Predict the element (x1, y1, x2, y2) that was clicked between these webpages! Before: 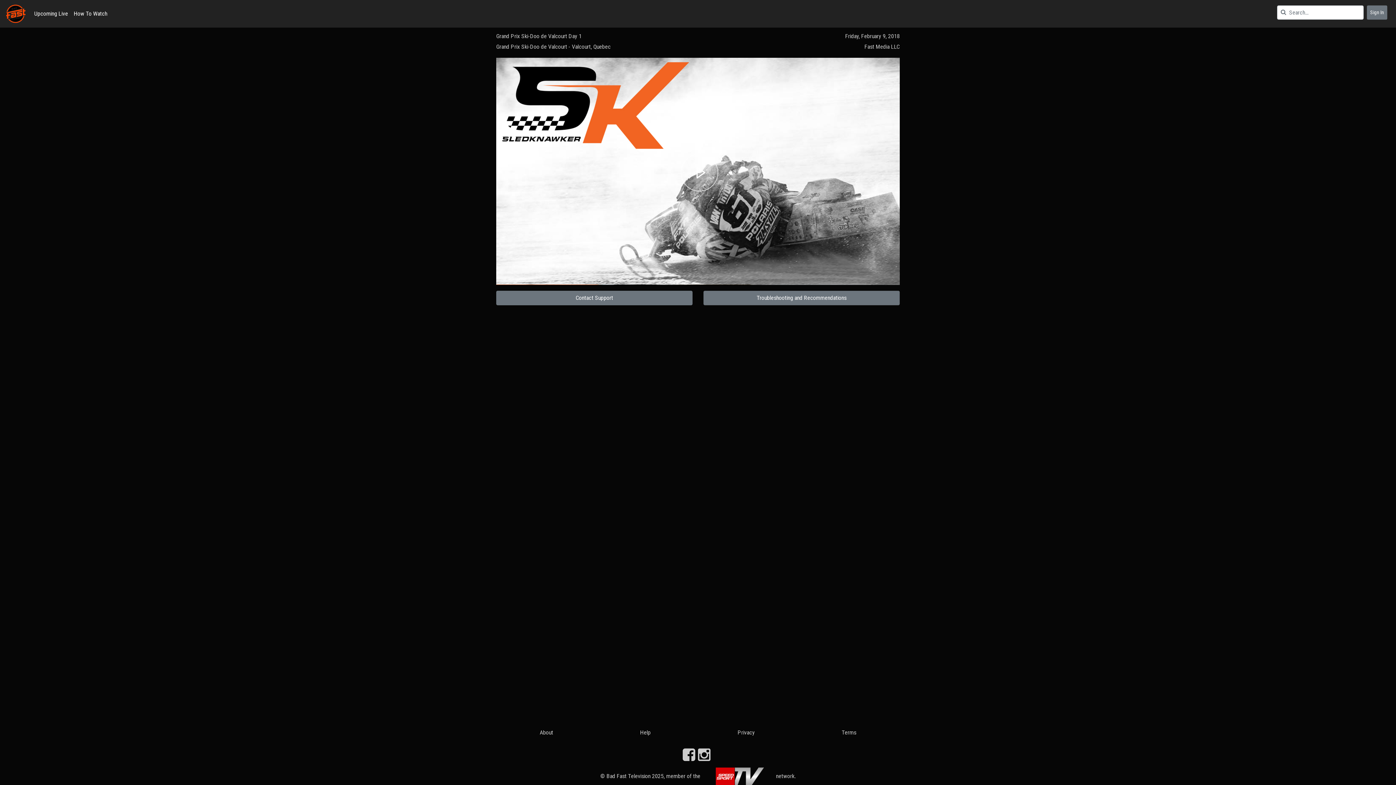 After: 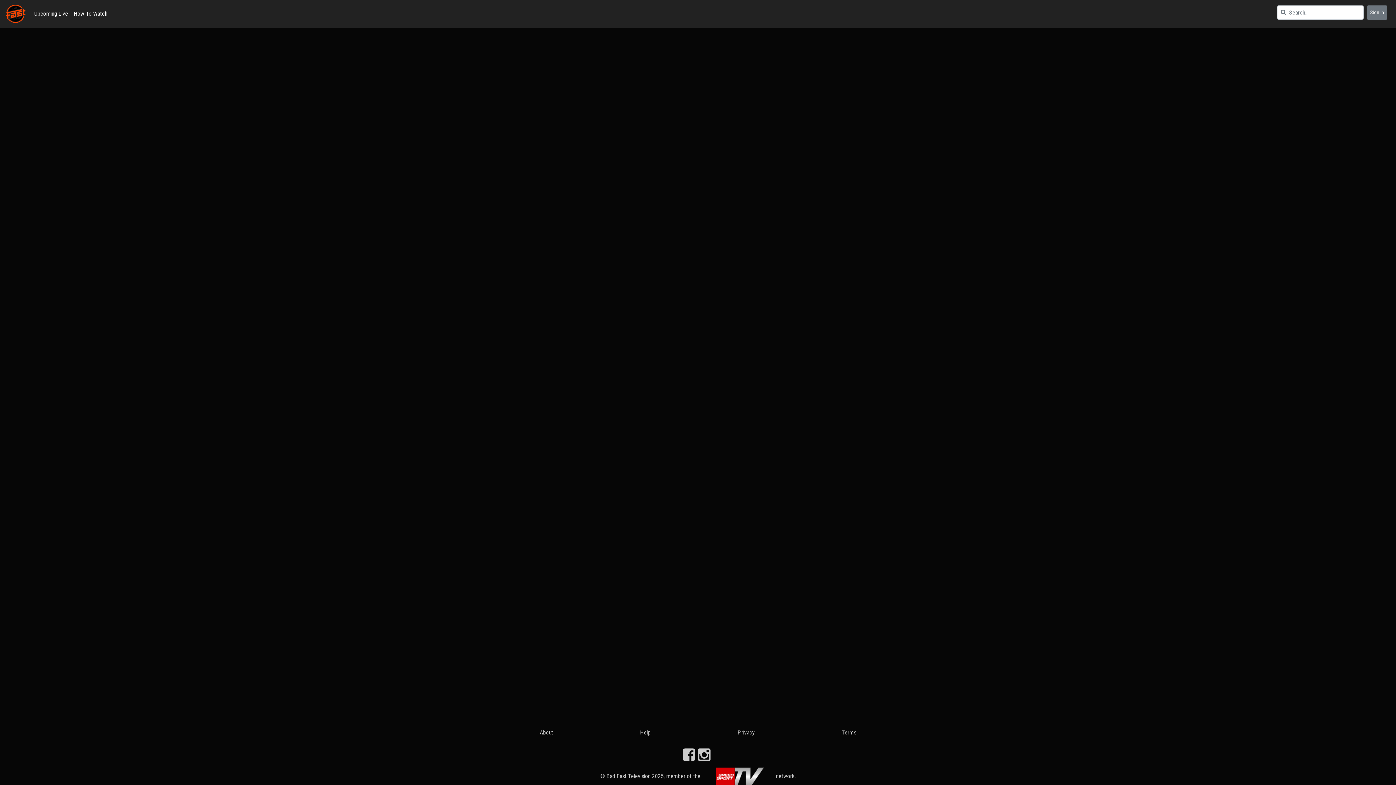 Action: bbox: (539, 729, 553, 736) label: About